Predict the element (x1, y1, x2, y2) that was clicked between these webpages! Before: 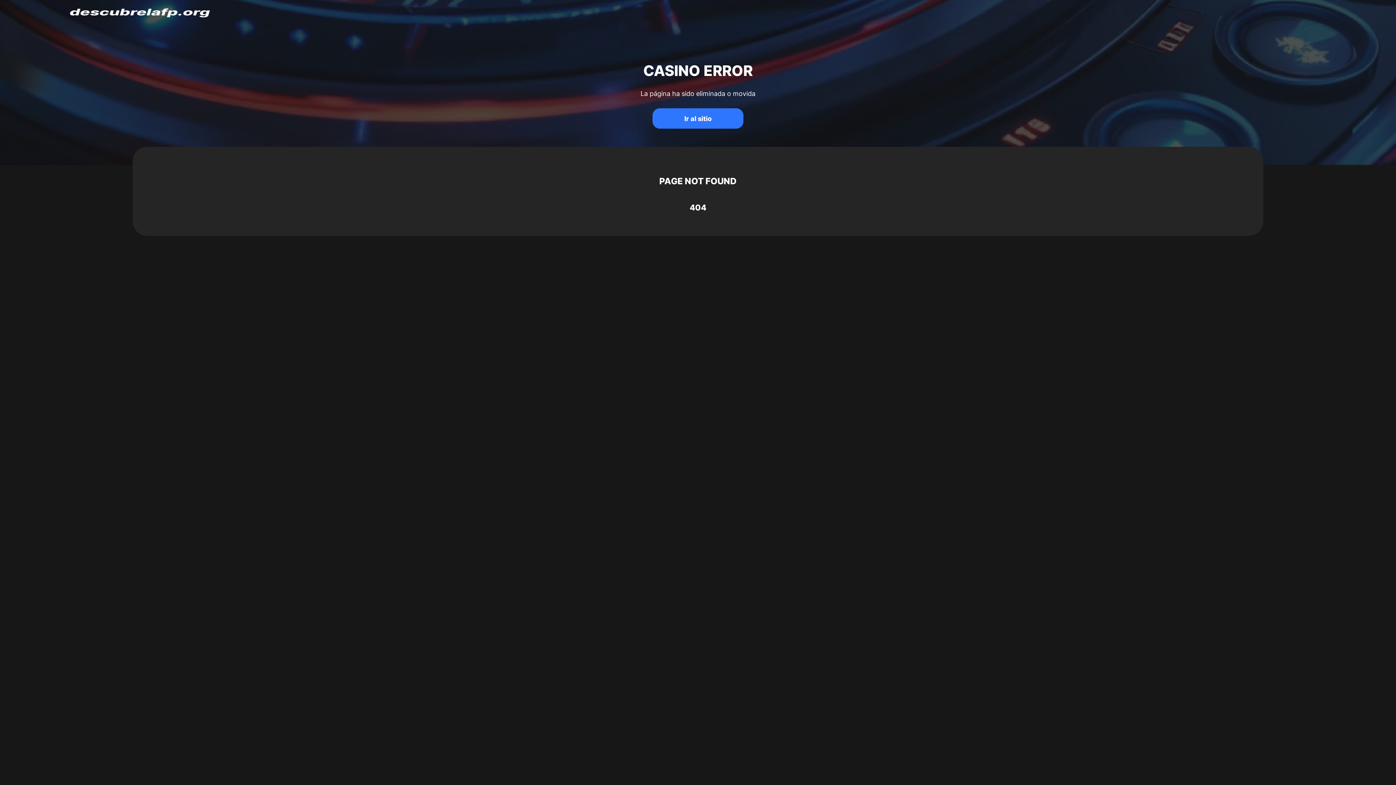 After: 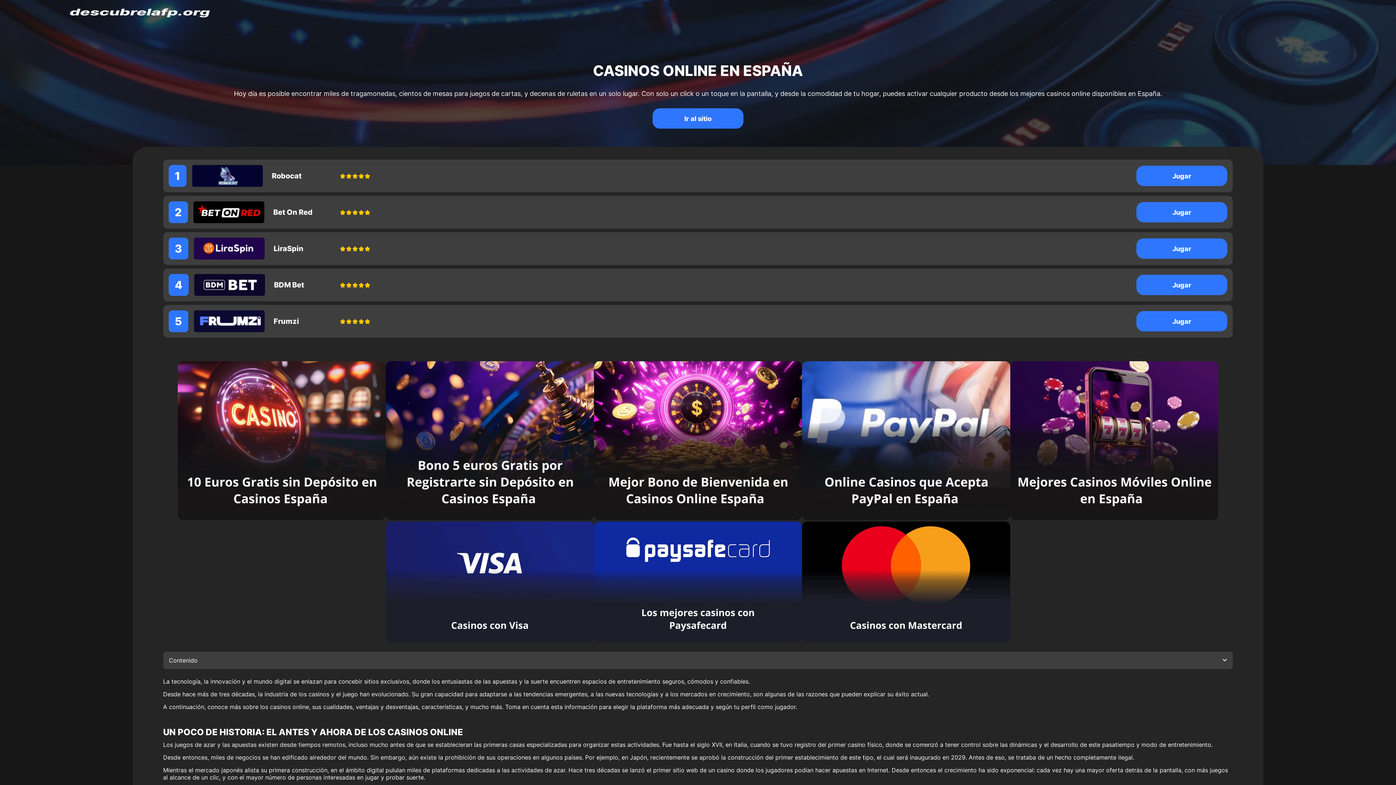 Action: label: 




 bbox: (69, 8, 210, 17)